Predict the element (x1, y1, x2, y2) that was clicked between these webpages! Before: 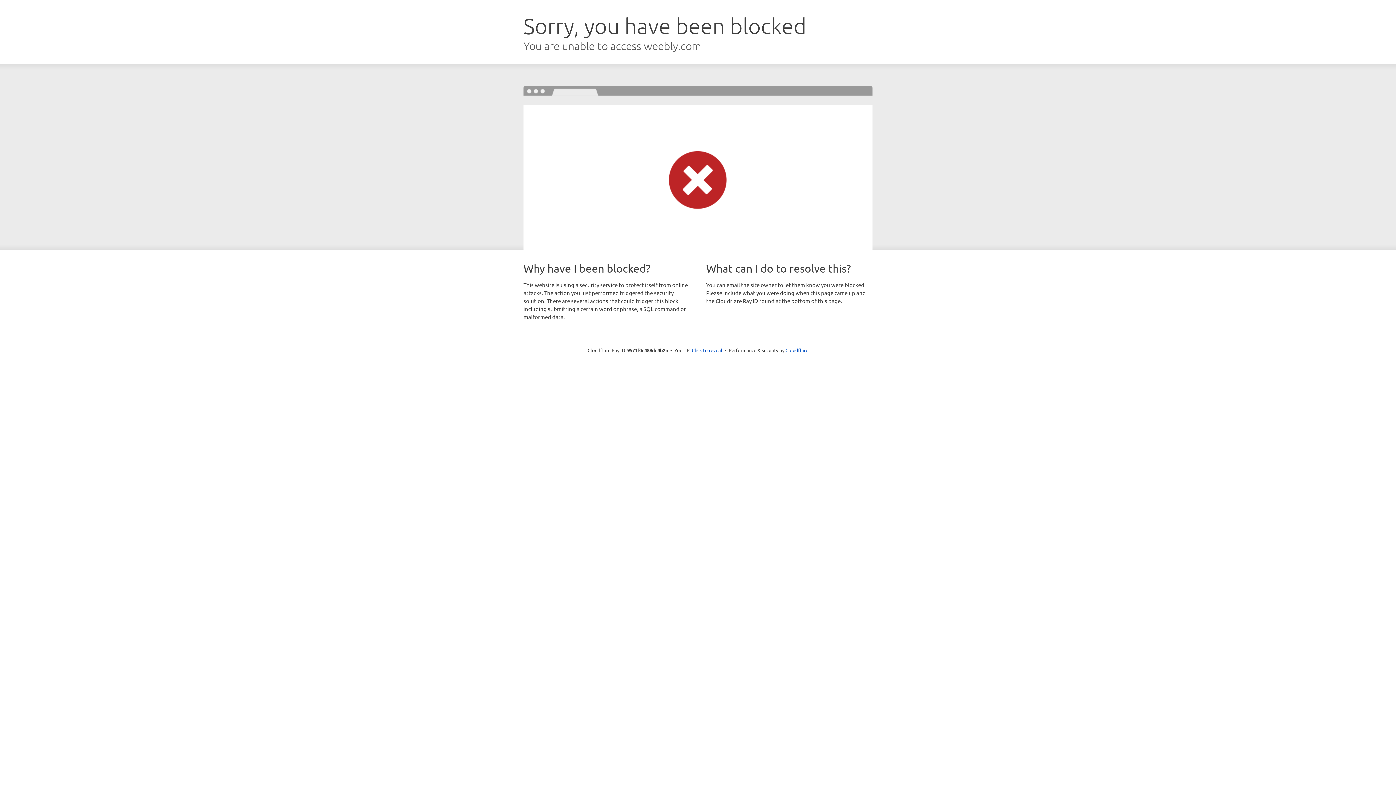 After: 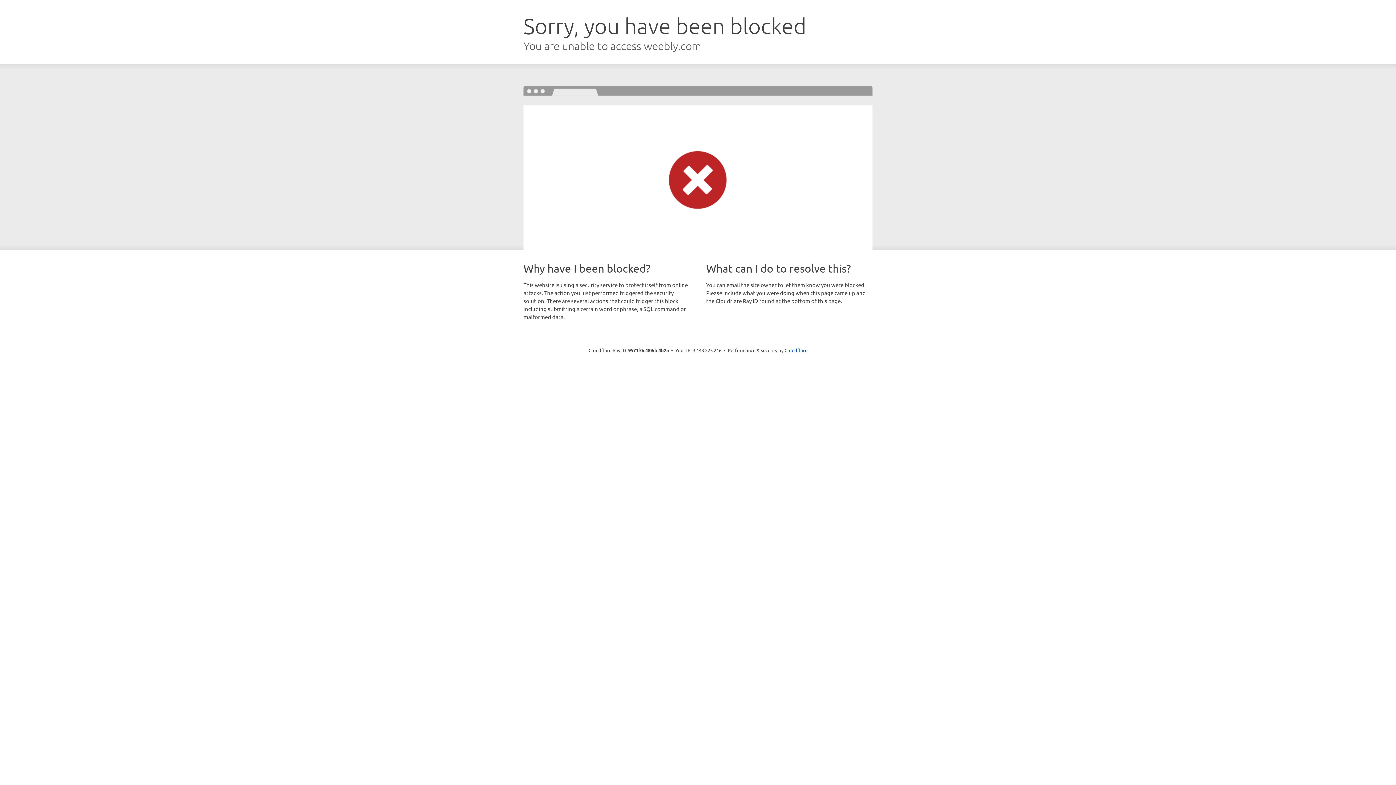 Action: bbox: (692, 346, 722, 353) label: Click to reveal